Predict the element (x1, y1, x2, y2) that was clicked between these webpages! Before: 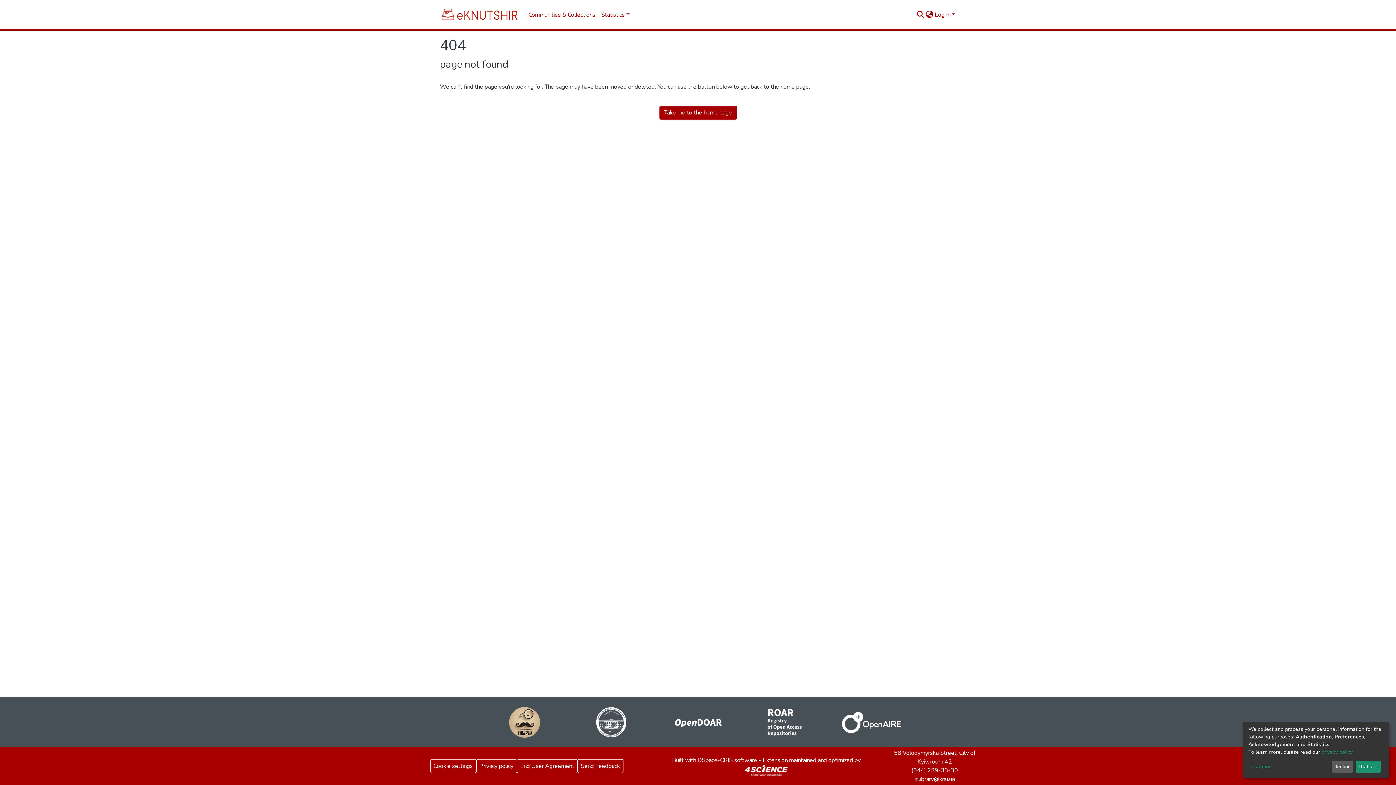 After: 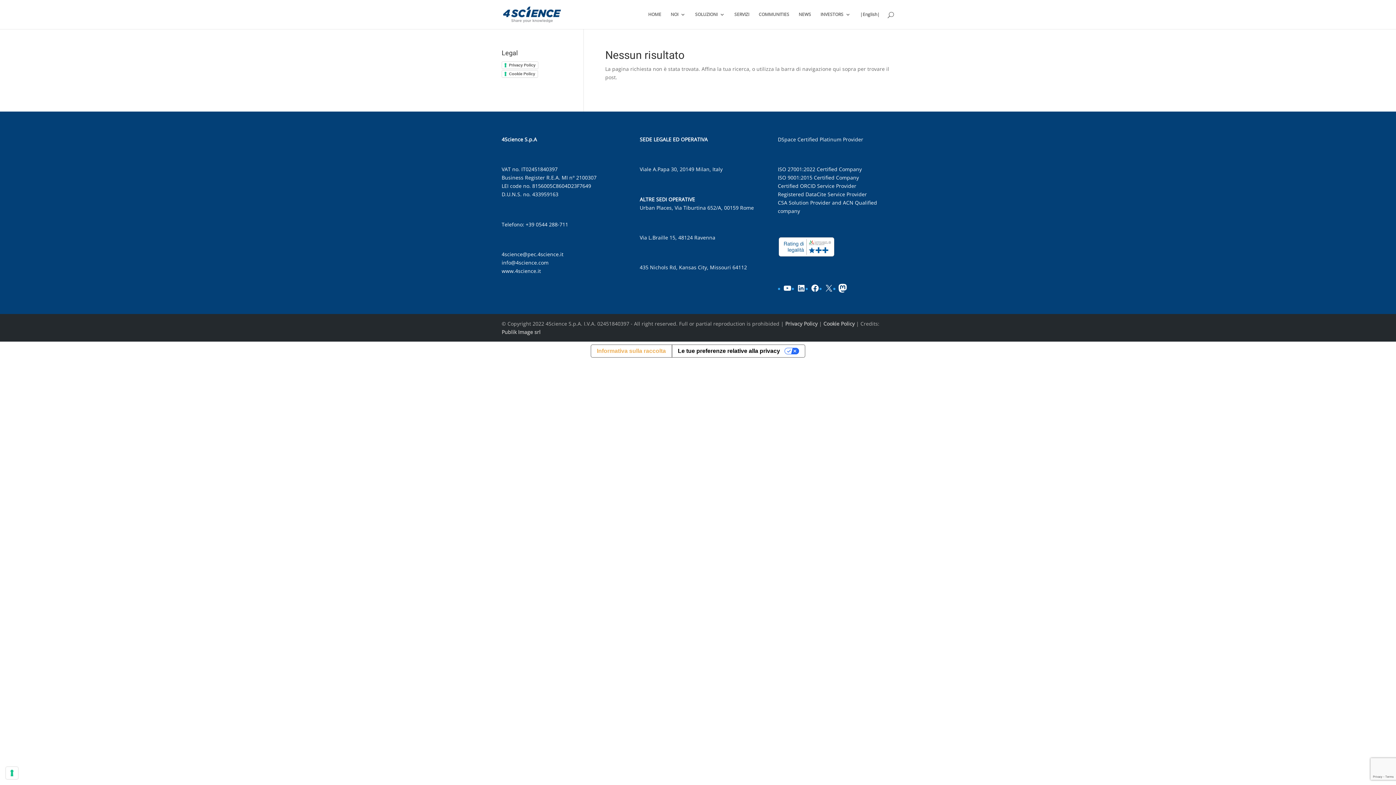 Action: bbox: (745, 766, 788, 774)